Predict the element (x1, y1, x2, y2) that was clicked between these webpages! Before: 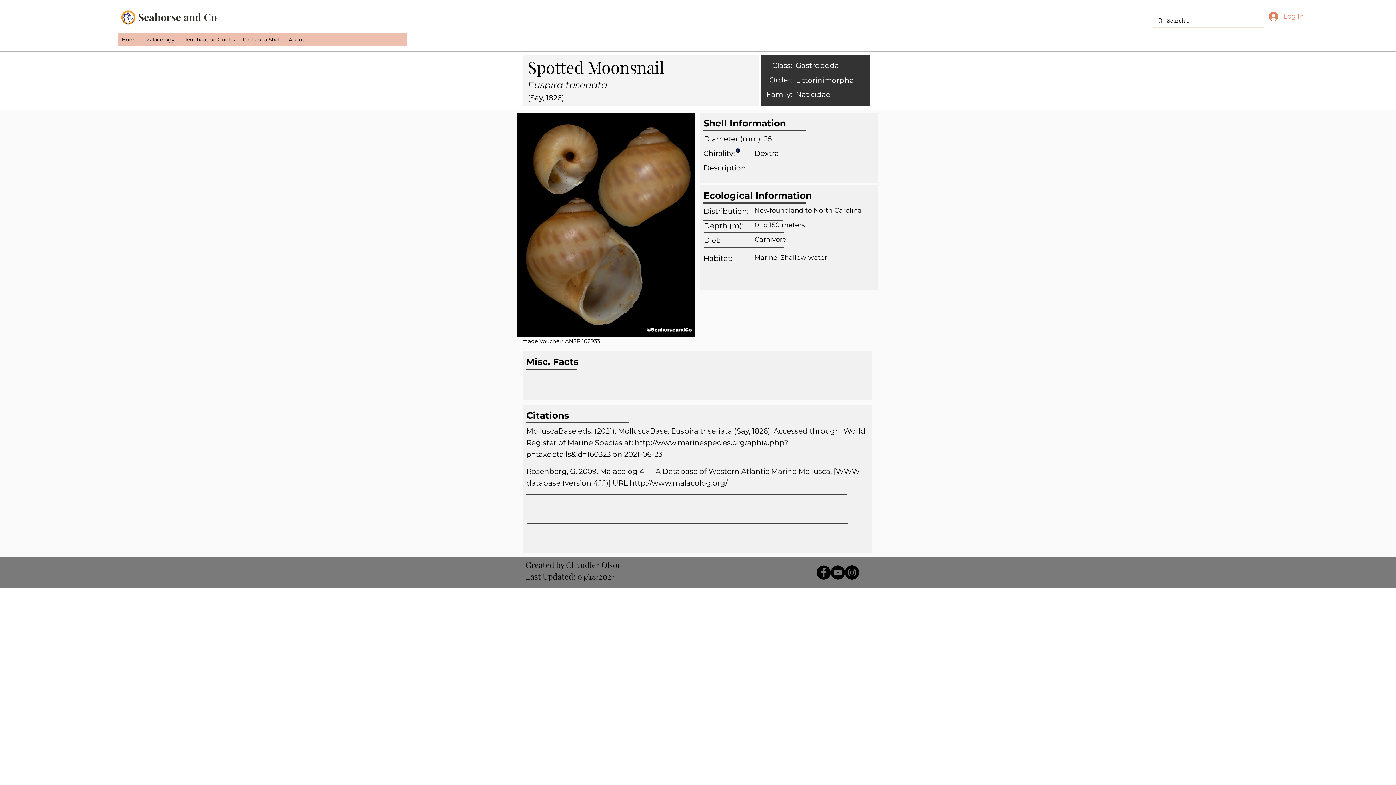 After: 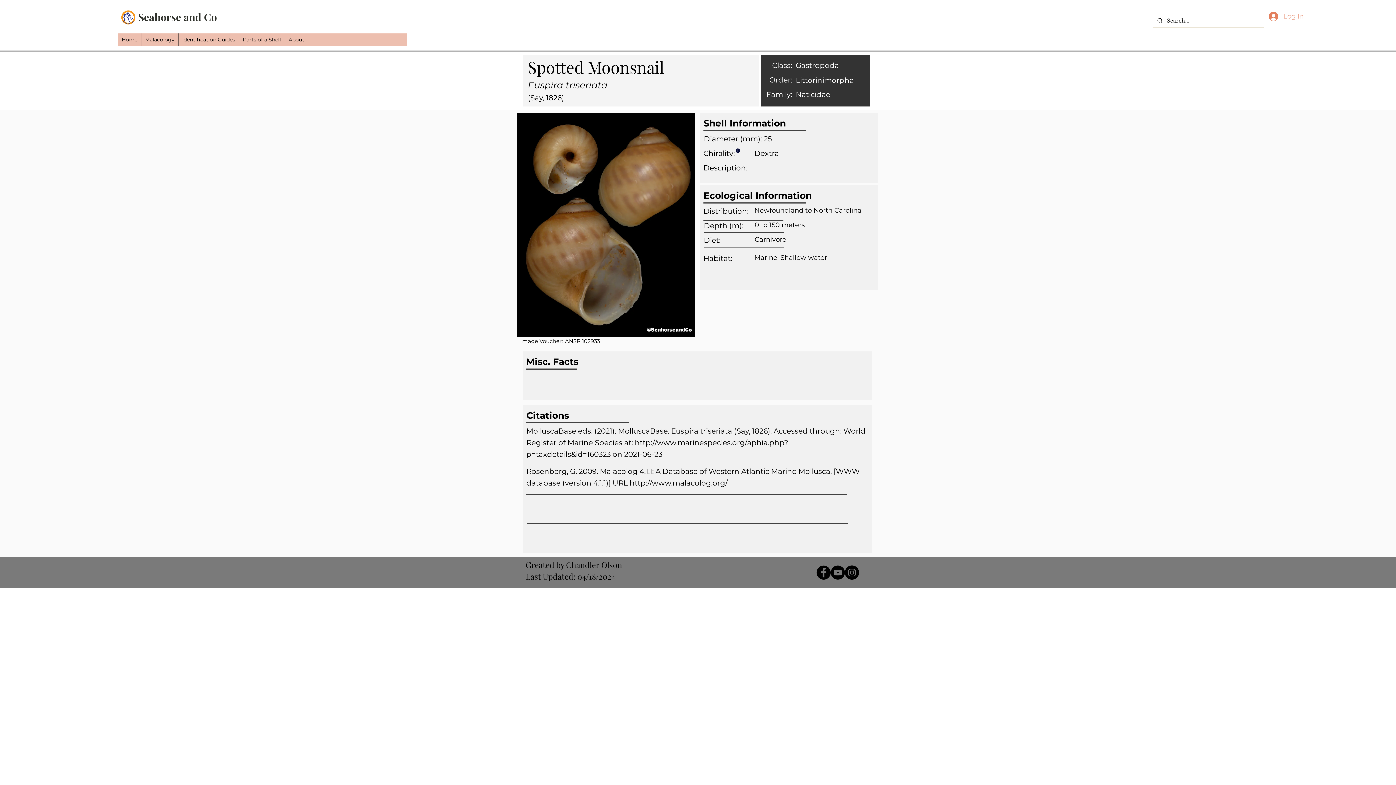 Action: bbox: (1264, 8, 1306, 24) label: Log In